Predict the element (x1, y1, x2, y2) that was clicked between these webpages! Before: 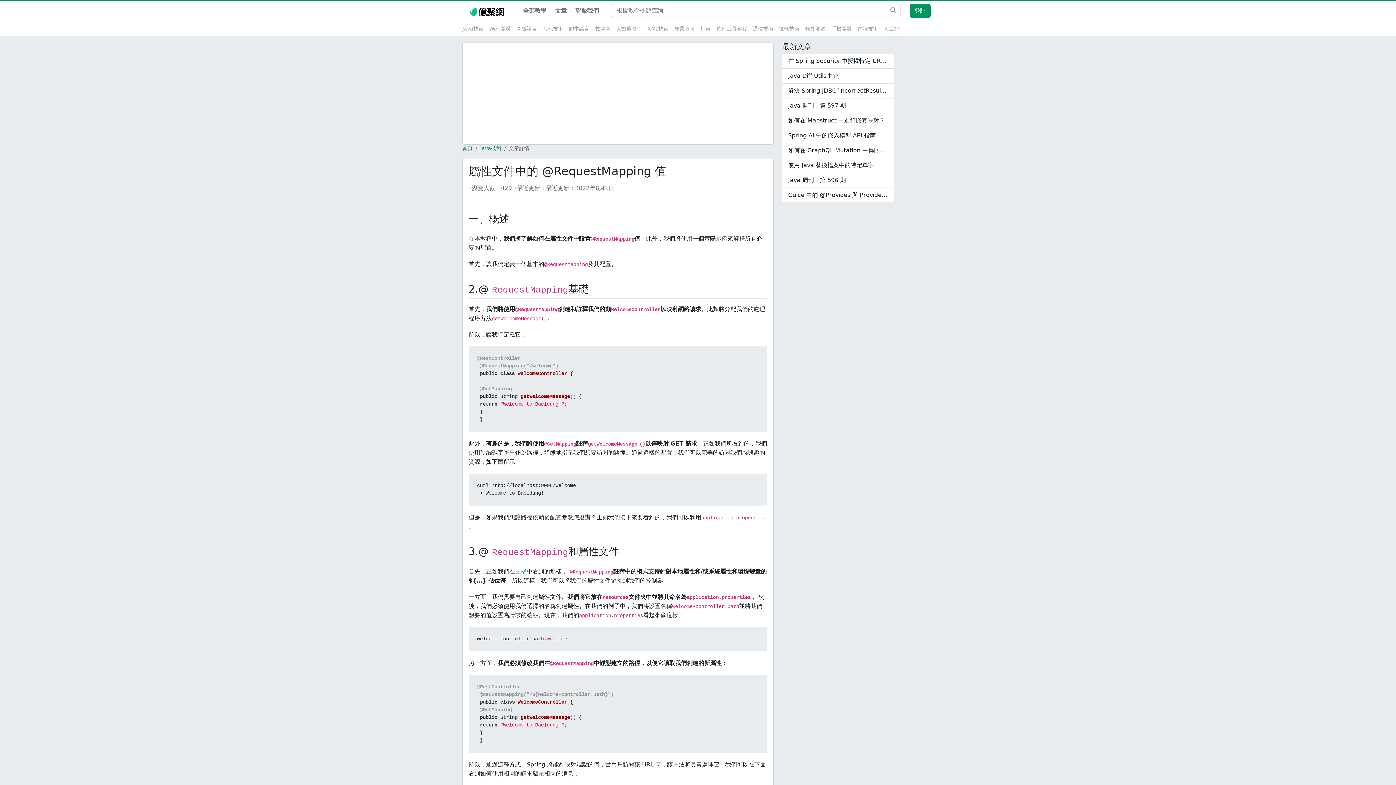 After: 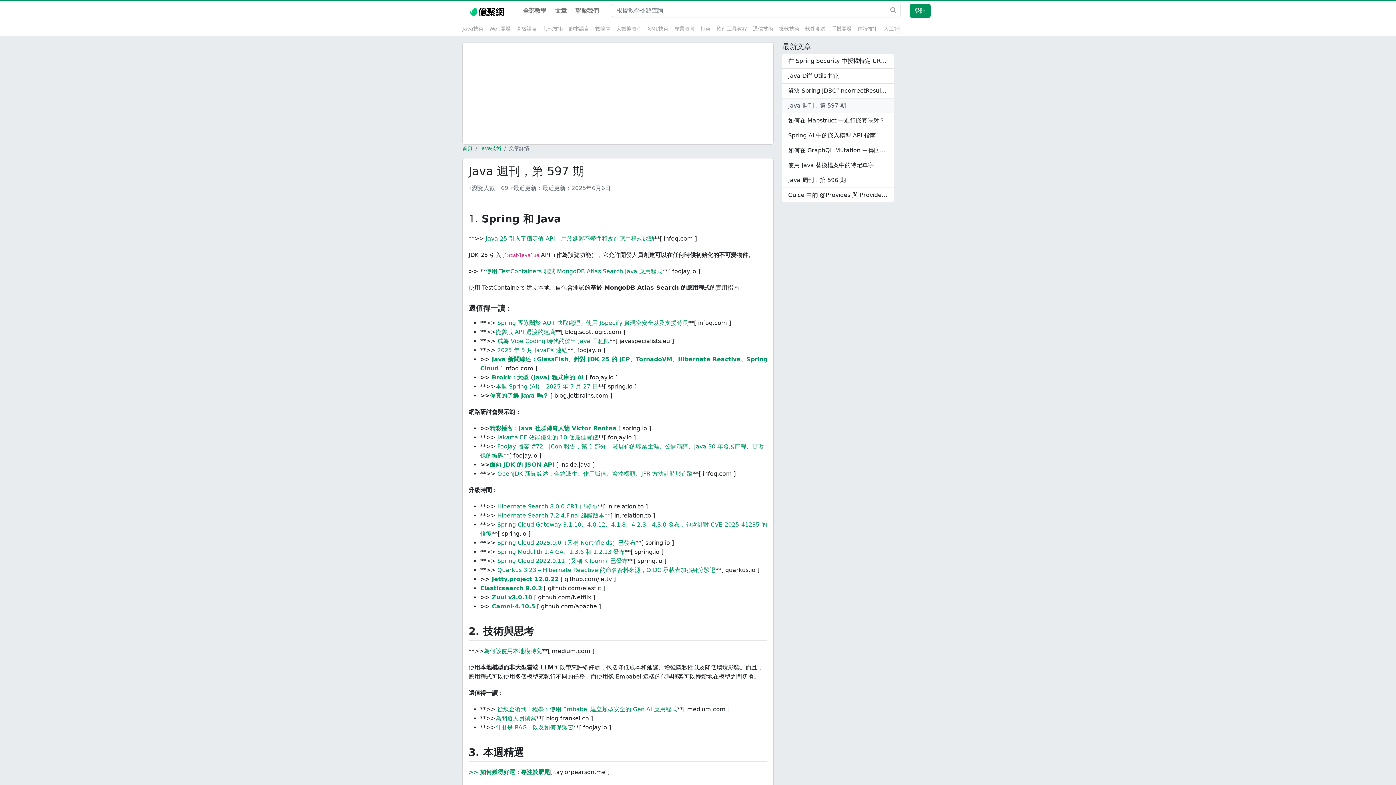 Action: label: Java 週刊，第 597 期 bbox: (782, 98, 893, 113)